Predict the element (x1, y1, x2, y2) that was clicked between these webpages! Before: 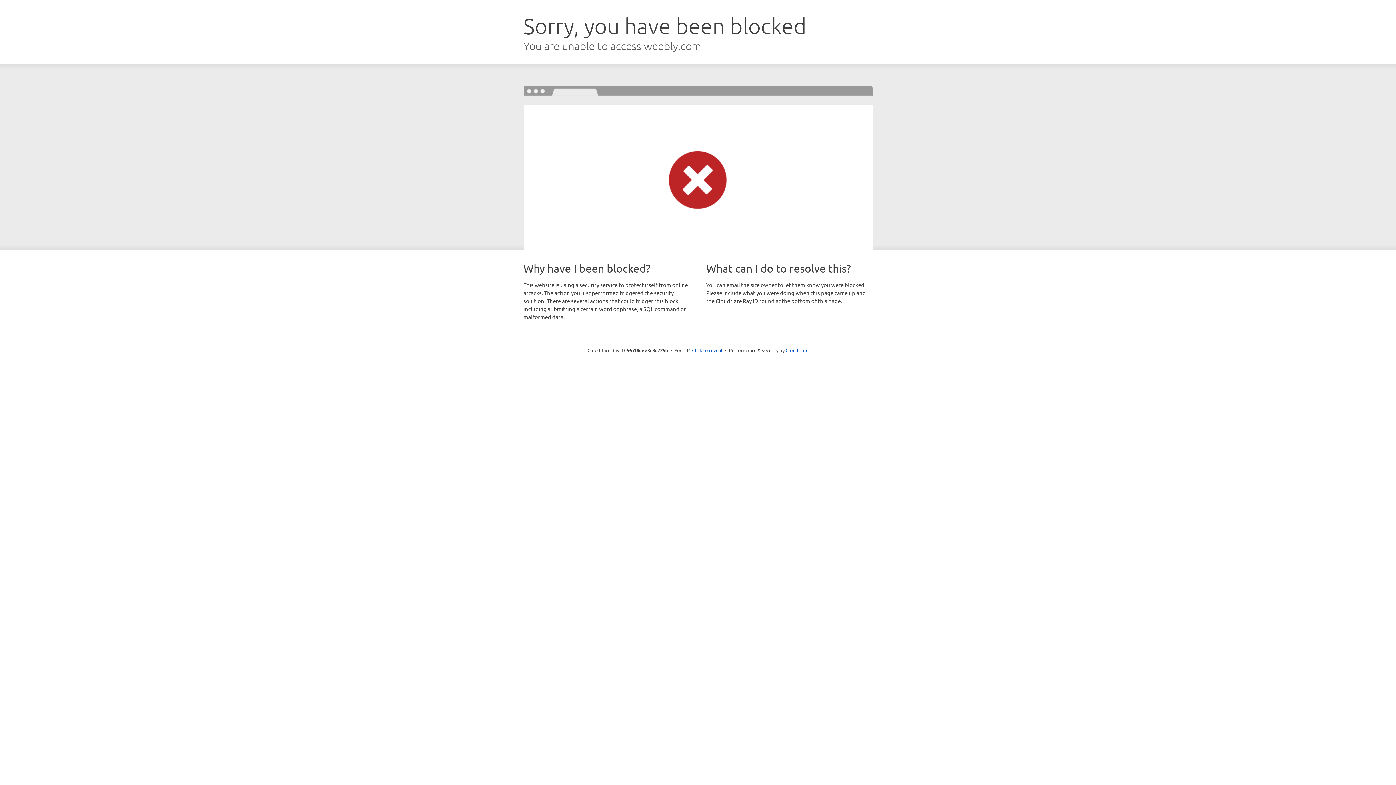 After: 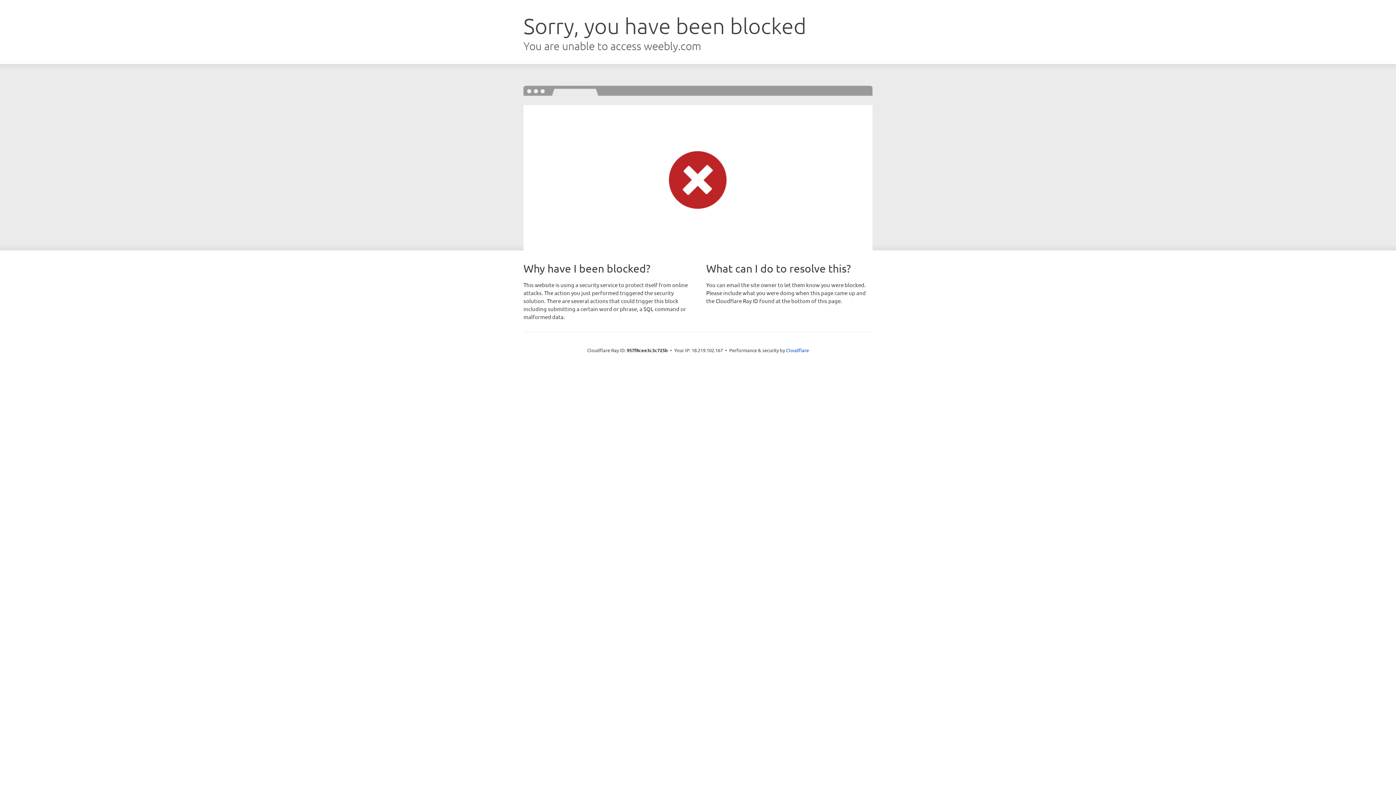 Action: label: Click to reveal bbox: (692, 346, 722, 353)